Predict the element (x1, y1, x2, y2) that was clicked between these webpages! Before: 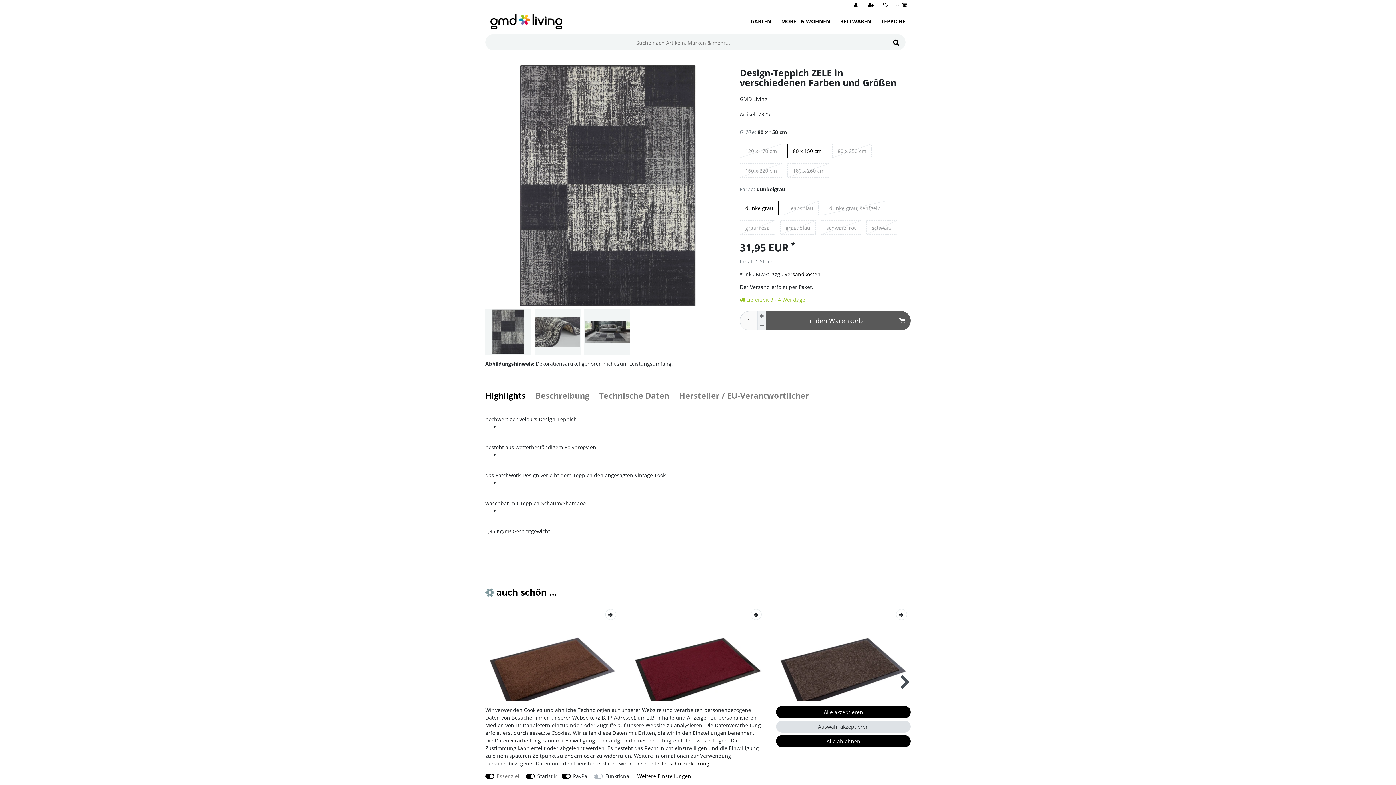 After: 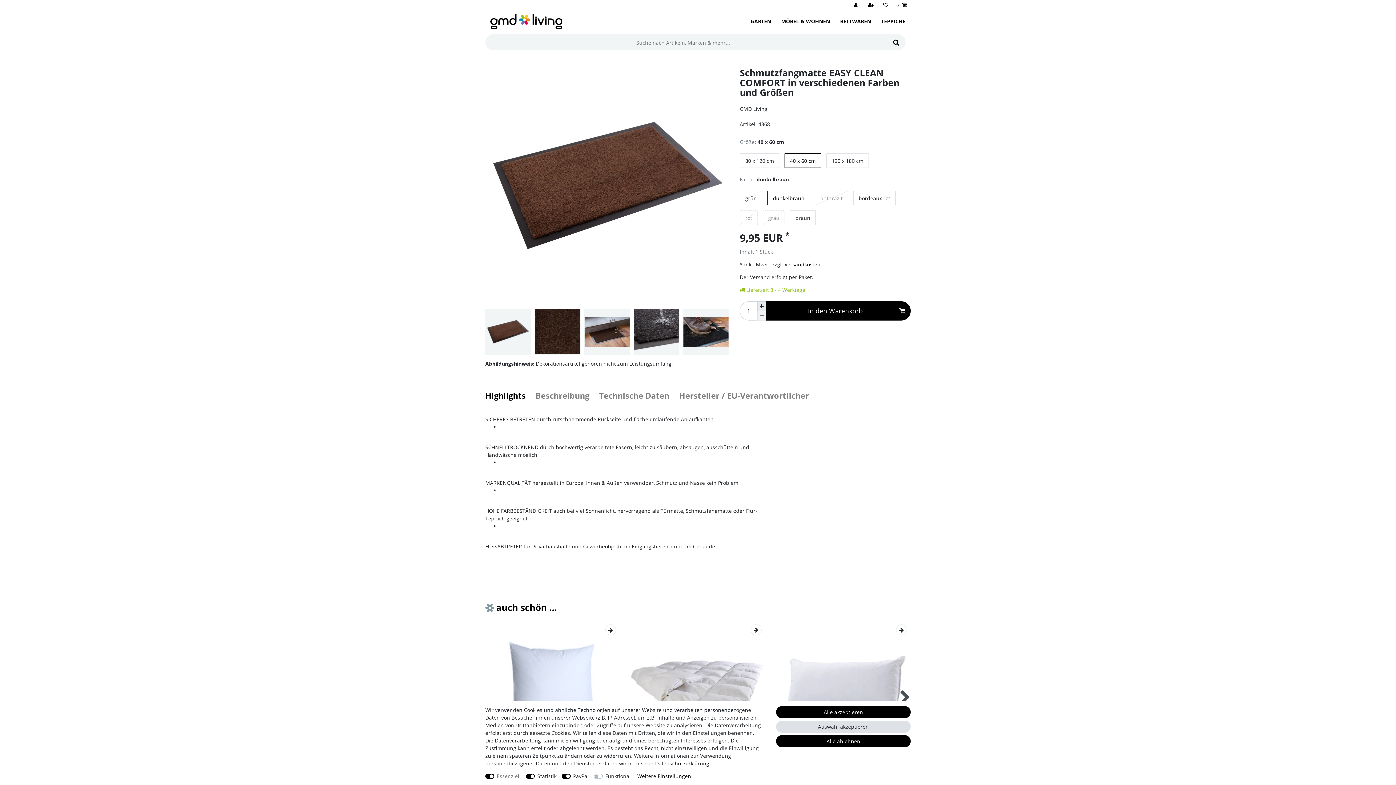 Action: bbox: (485, 605, 620, 740) label: Bilderkarussell